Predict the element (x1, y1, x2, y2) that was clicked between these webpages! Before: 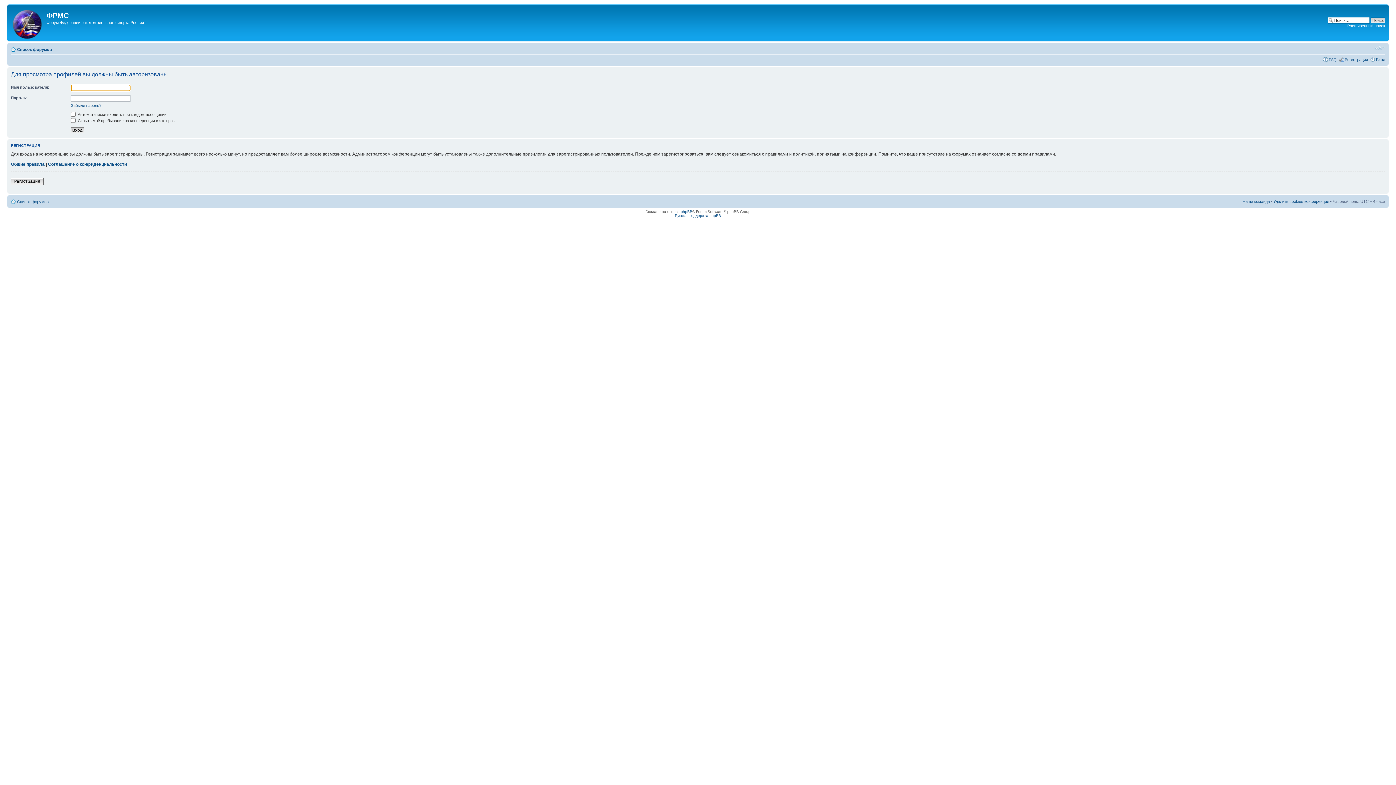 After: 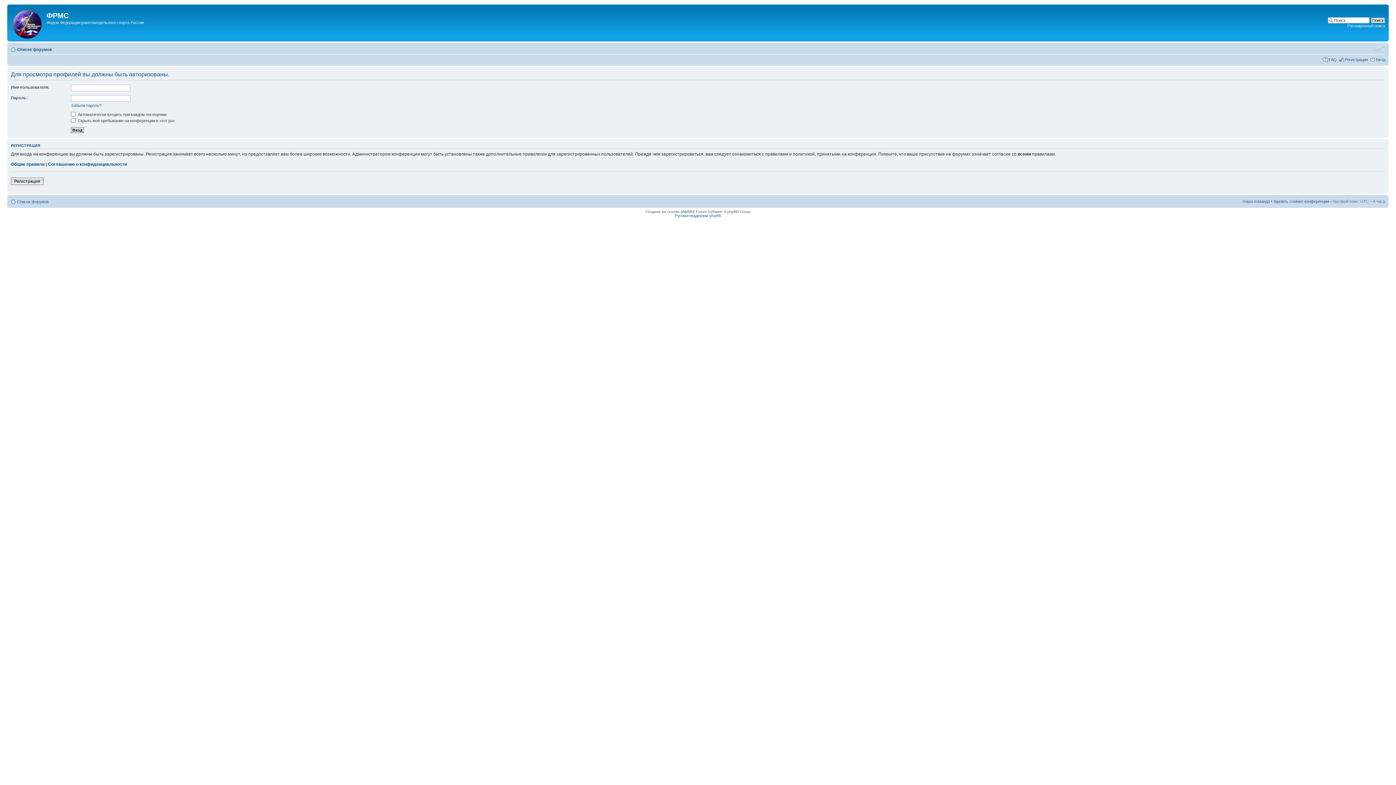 Action: label: Изменить размер шрифта bbox: (1374, 44, 1385, 51)